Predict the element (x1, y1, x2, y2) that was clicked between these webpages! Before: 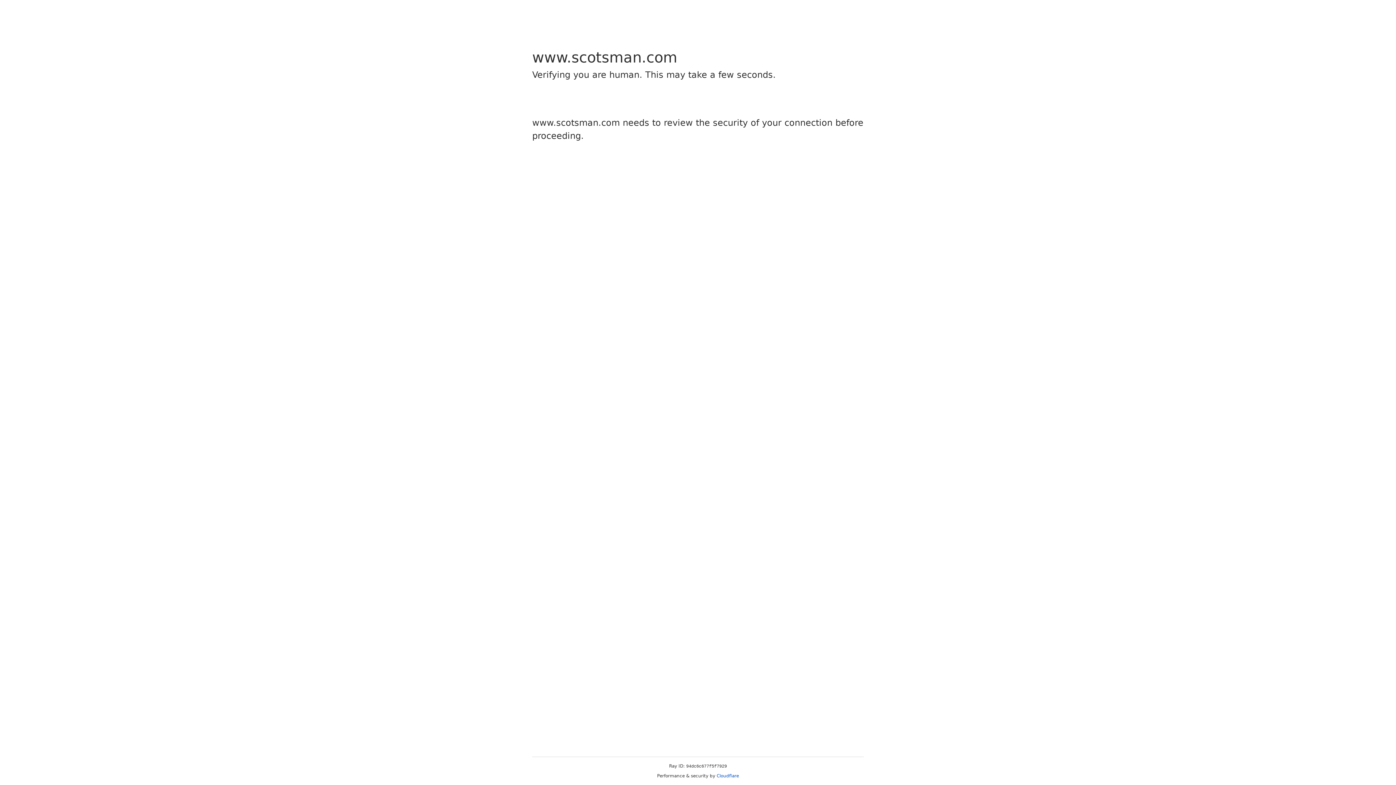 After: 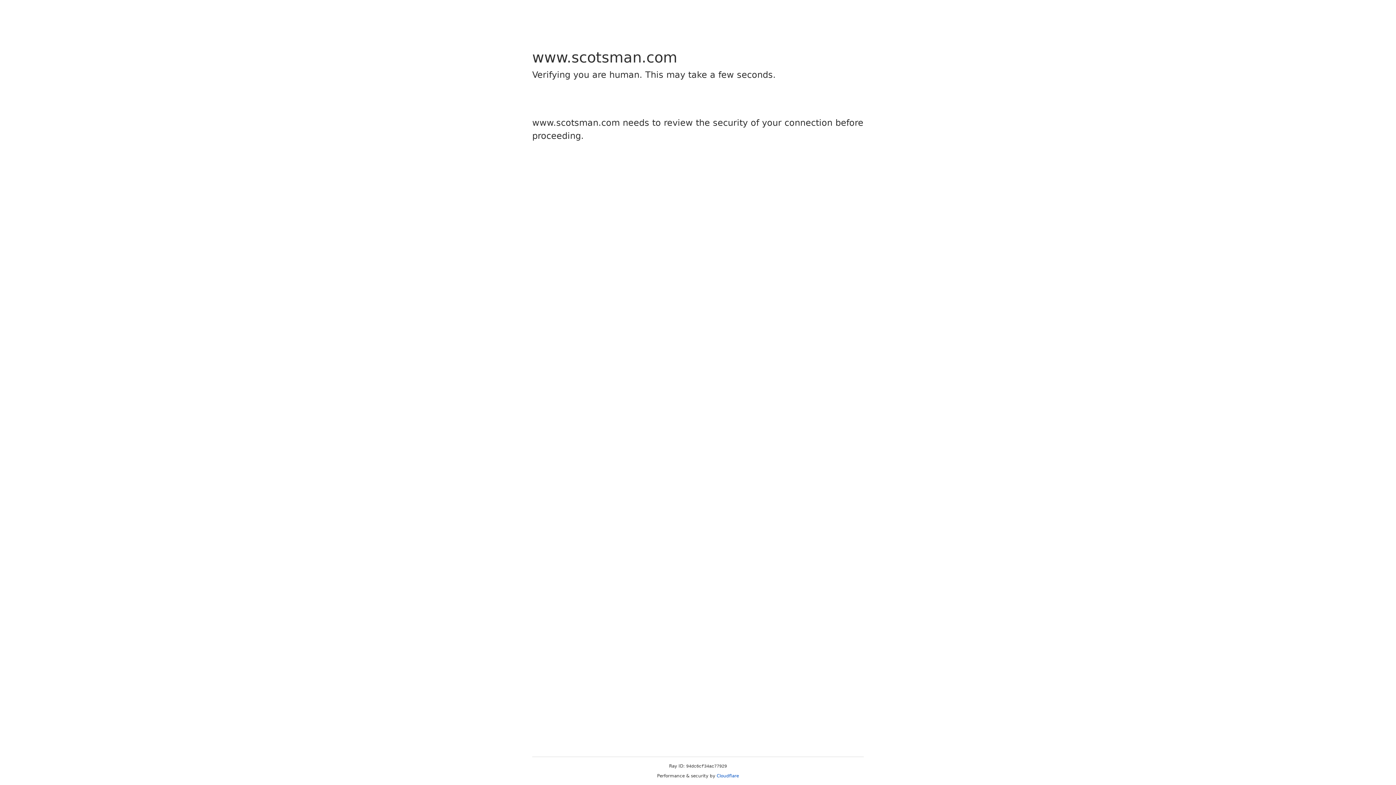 Action: bbox: (716, 773, 739, 778) label: Cloudflare